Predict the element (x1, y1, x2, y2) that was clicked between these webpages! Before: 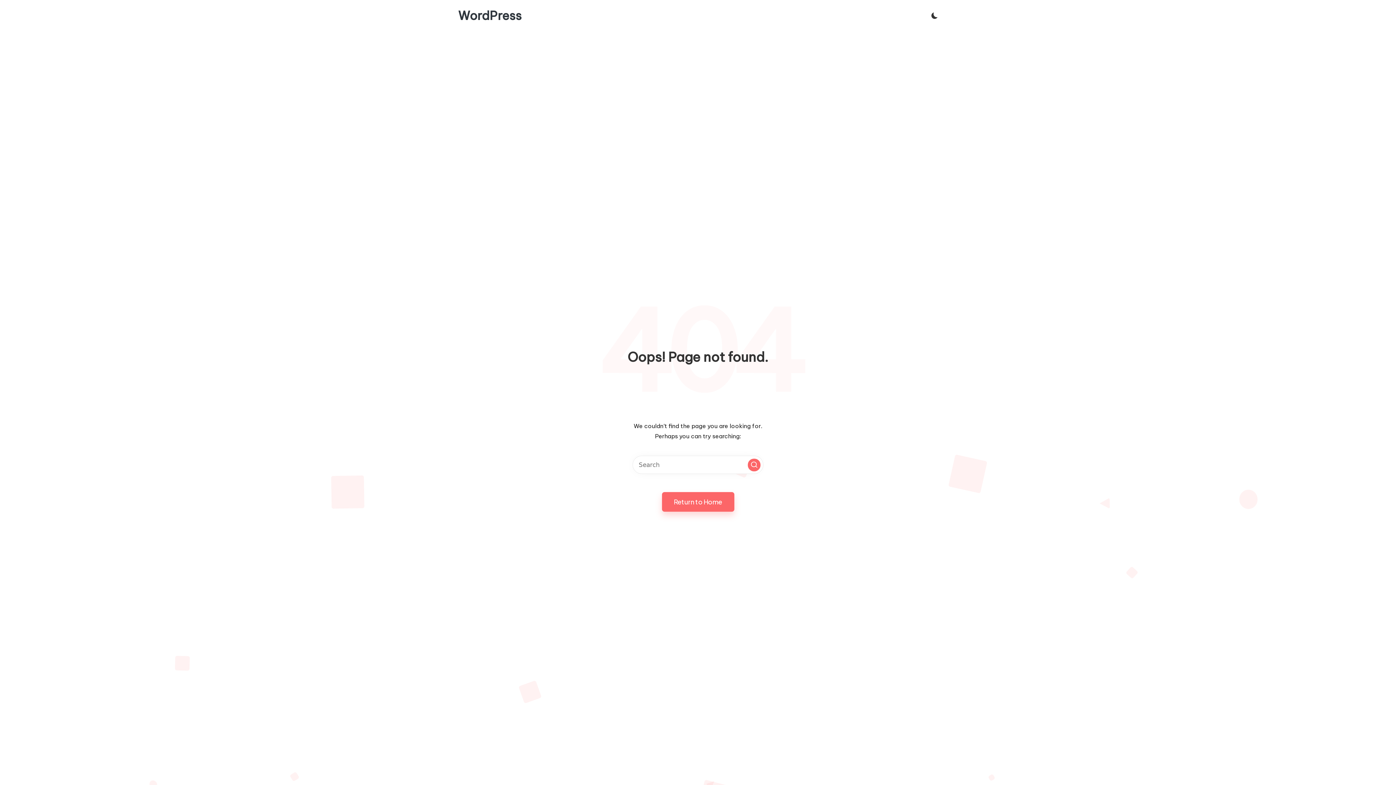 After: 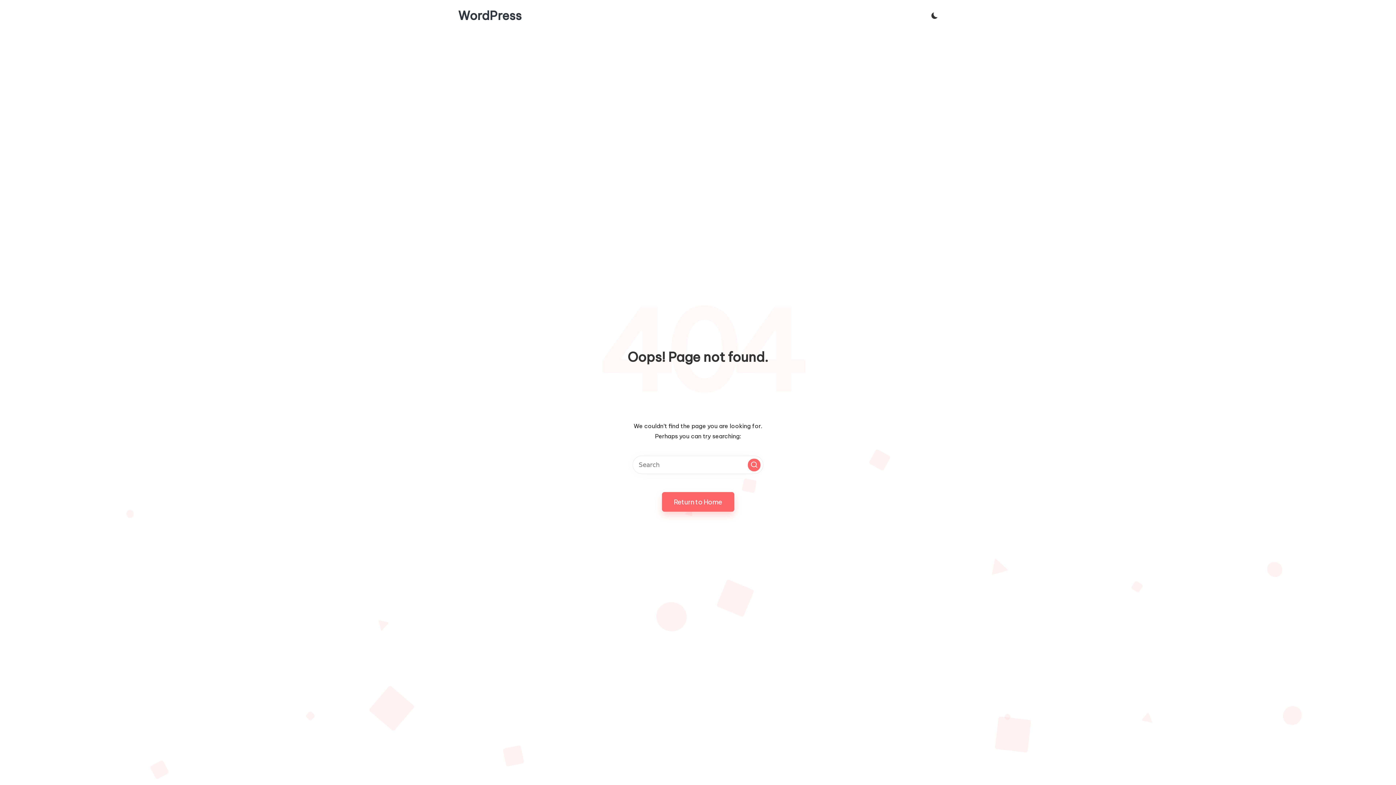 Action: bbox: (748, 458, 760, 471) label: Search